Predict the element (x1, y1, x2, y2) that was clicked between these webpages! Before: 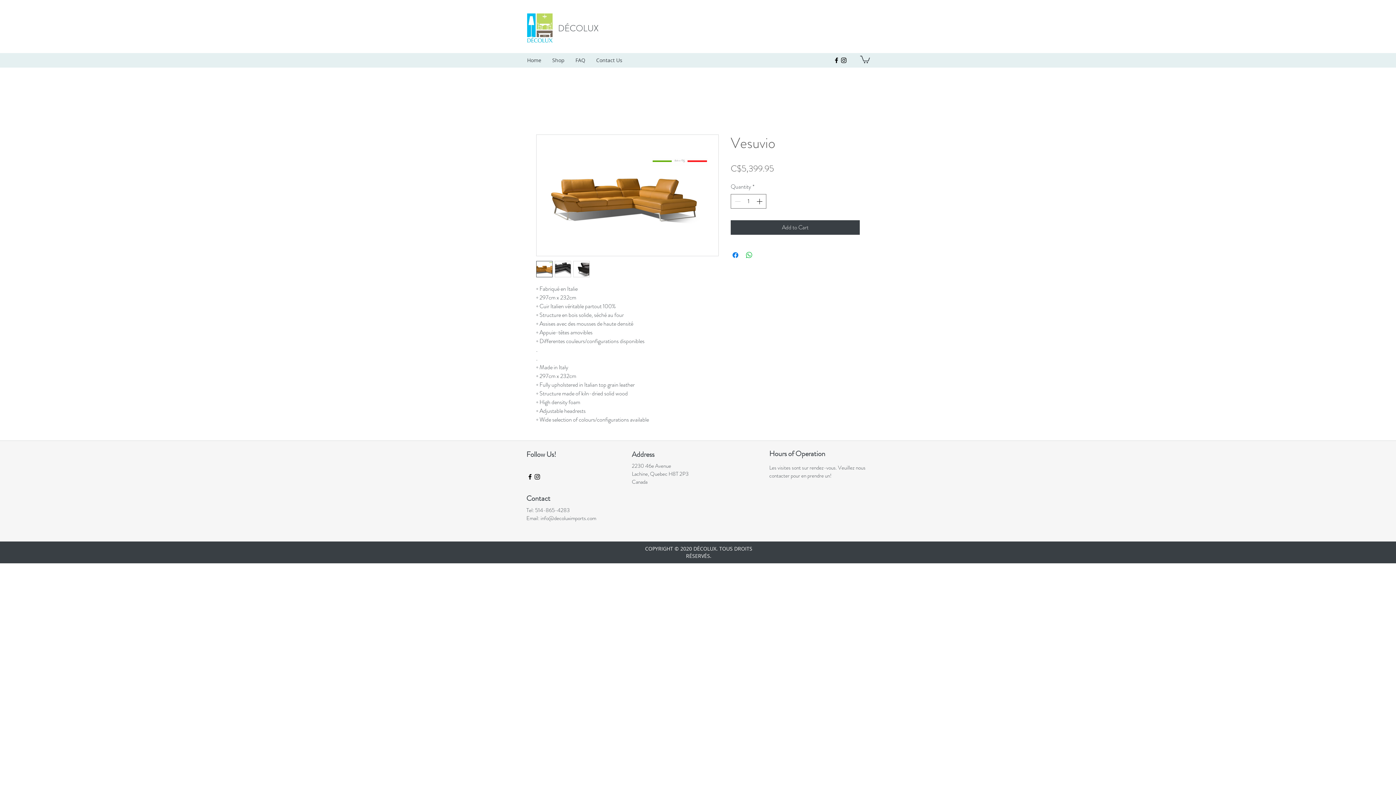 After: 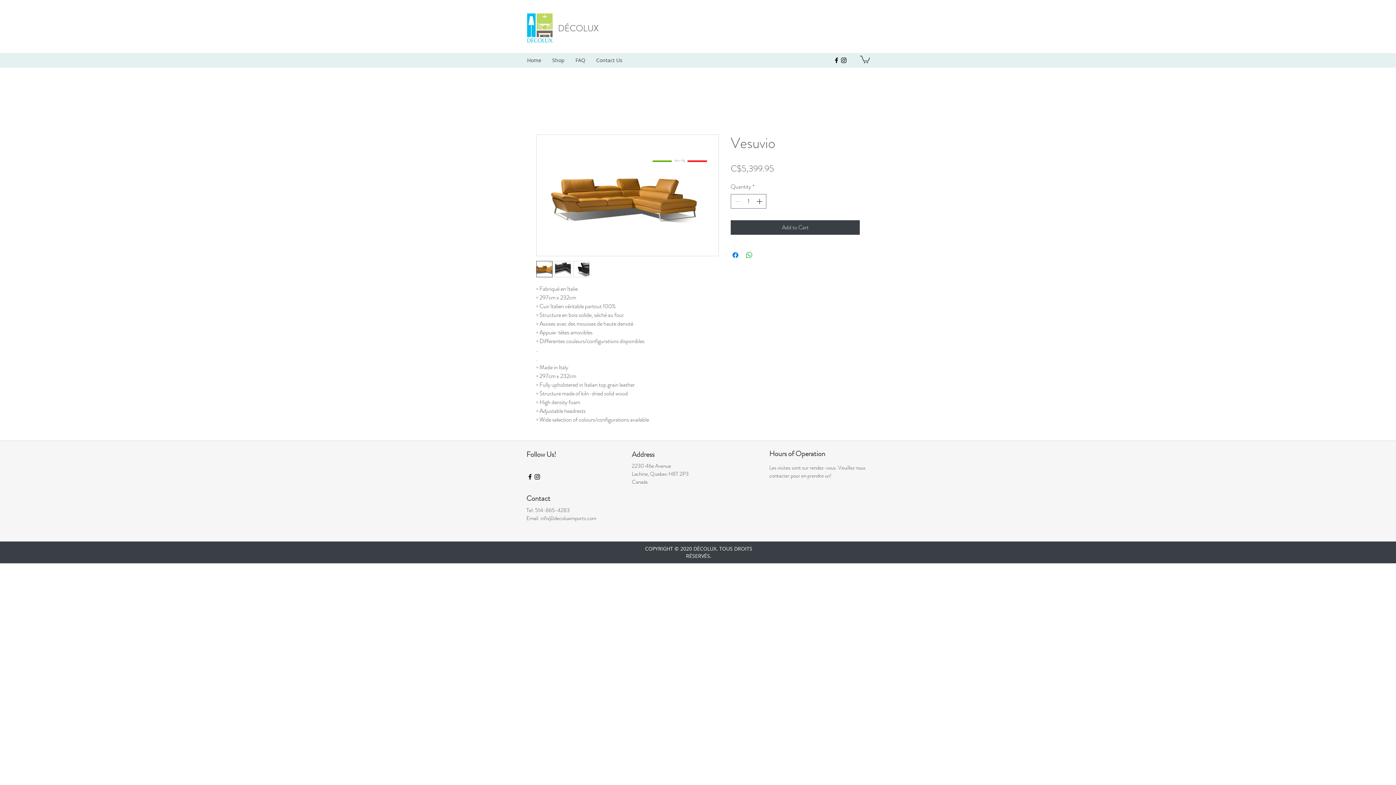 Action: label: facebook bbox: (526, 473, 533, 480)